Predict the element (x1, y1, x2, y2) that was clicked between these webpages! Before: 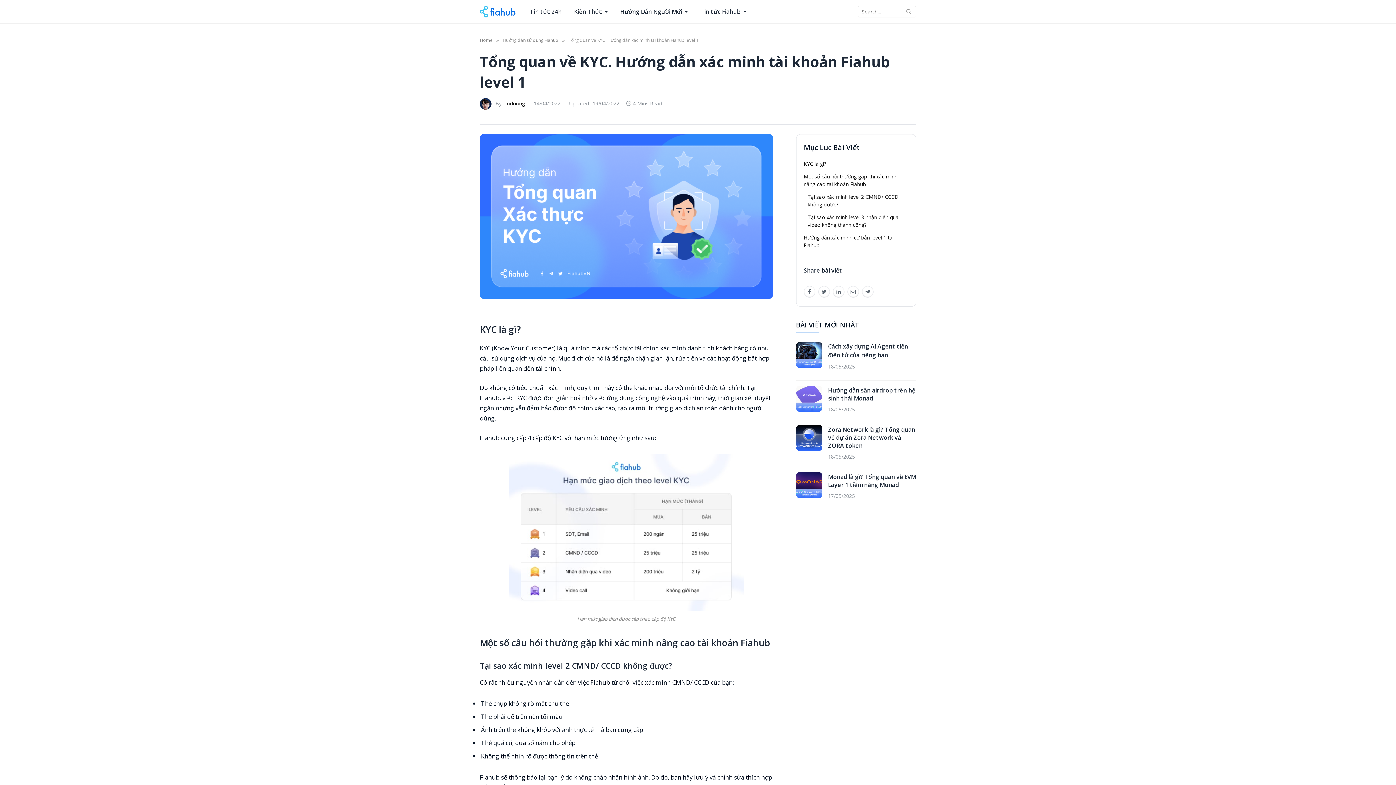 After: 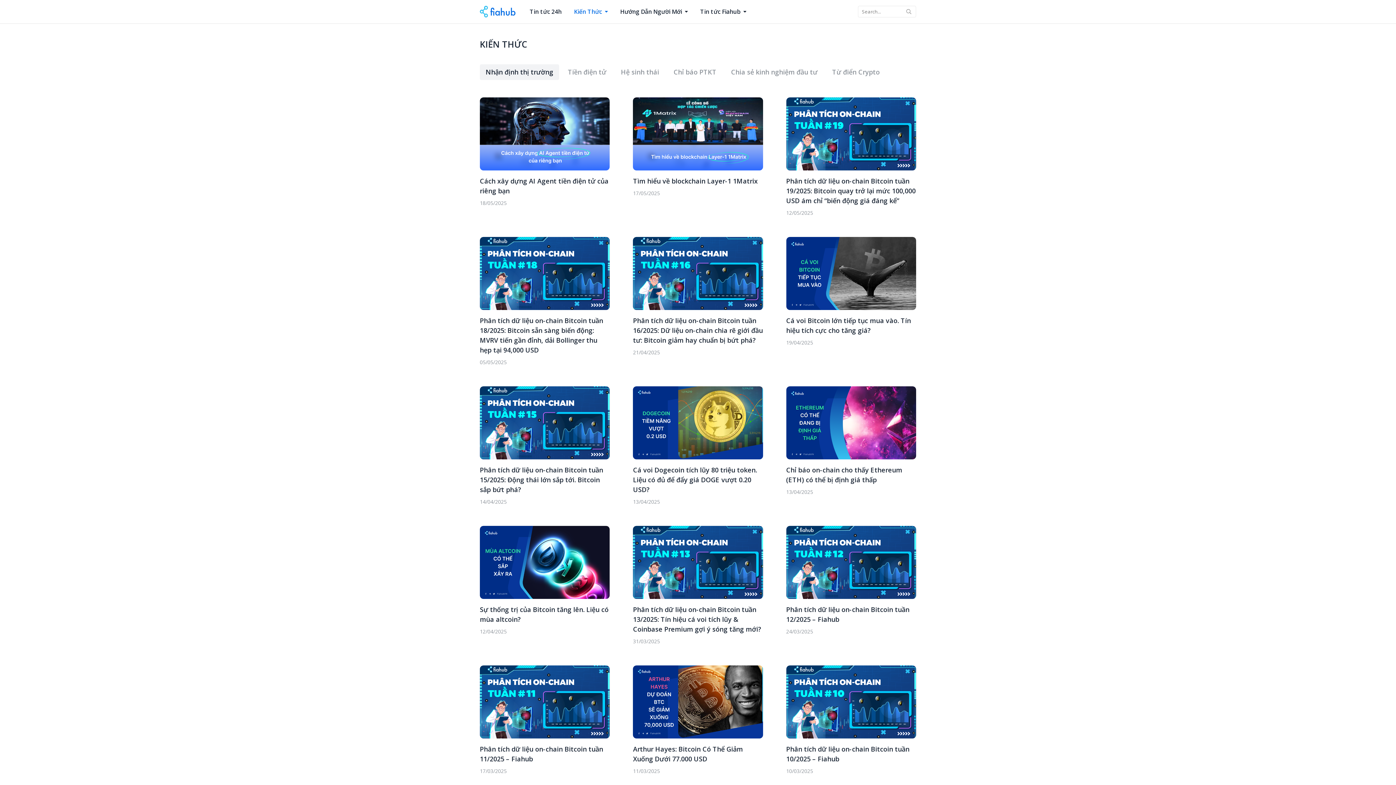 Action: label: Kiến Thức bbox: (568, 0, 614, 23)